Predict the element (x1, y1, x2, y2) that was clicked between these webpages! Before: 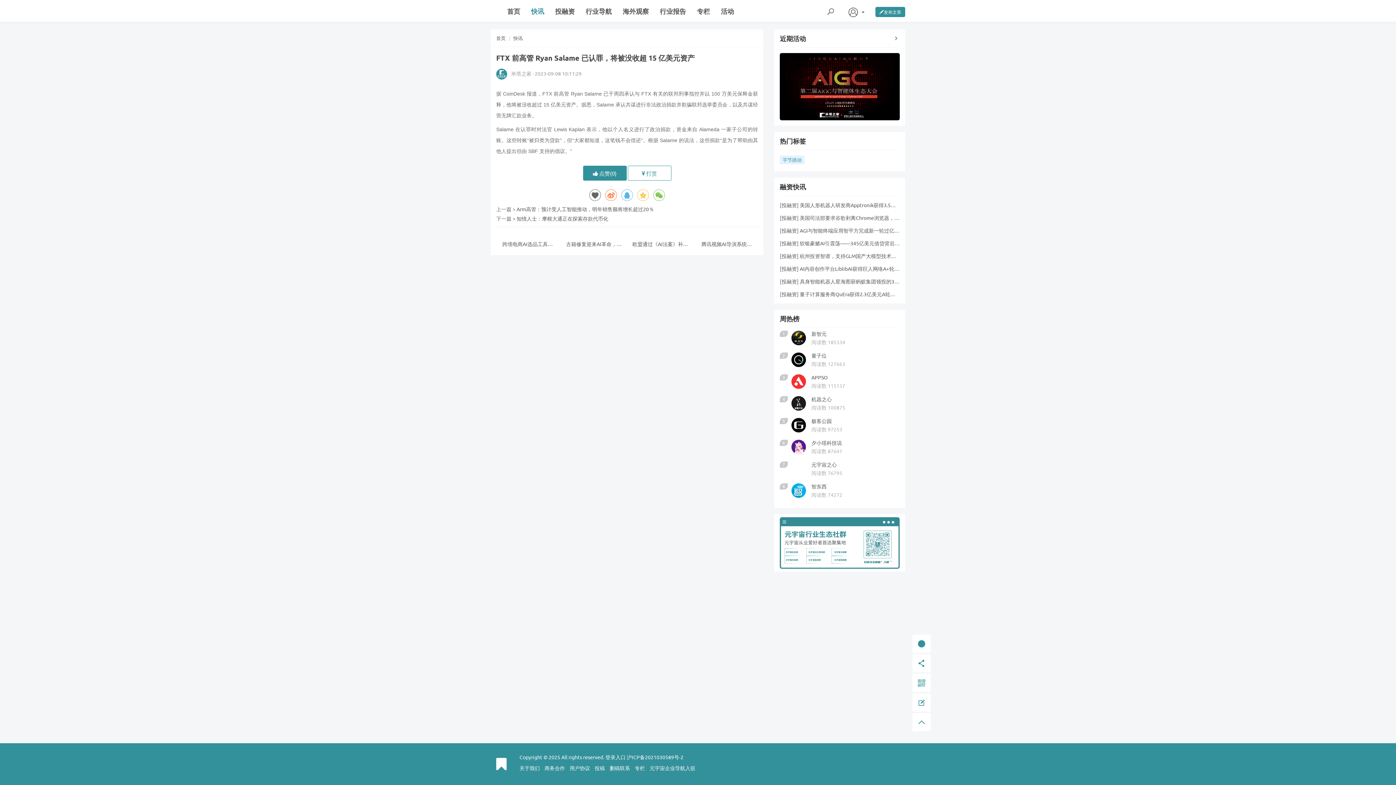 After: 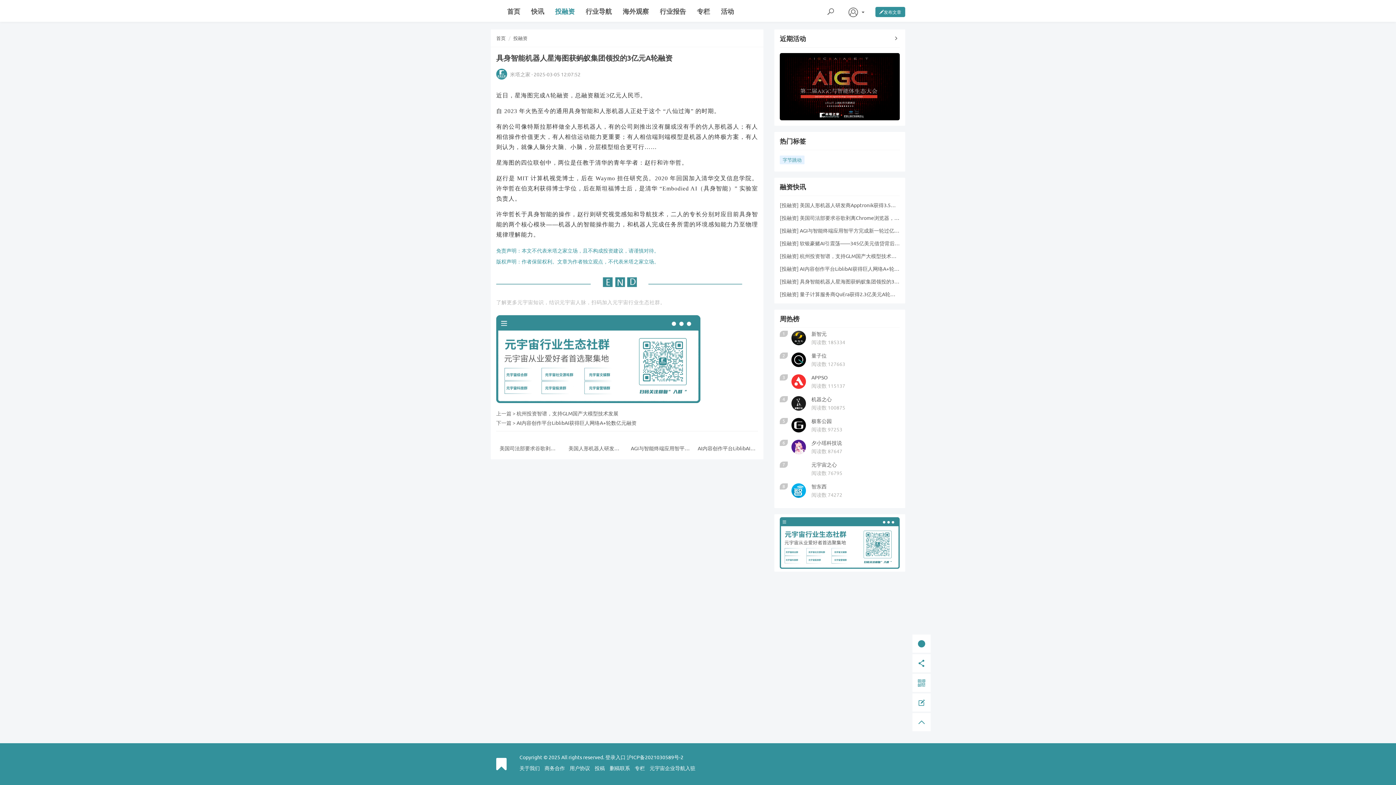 Action: label: 具身智能机器人星海图获蚂蚁集团领投的3亿元A轮融资 bbox: (800, 278, 923, 284)